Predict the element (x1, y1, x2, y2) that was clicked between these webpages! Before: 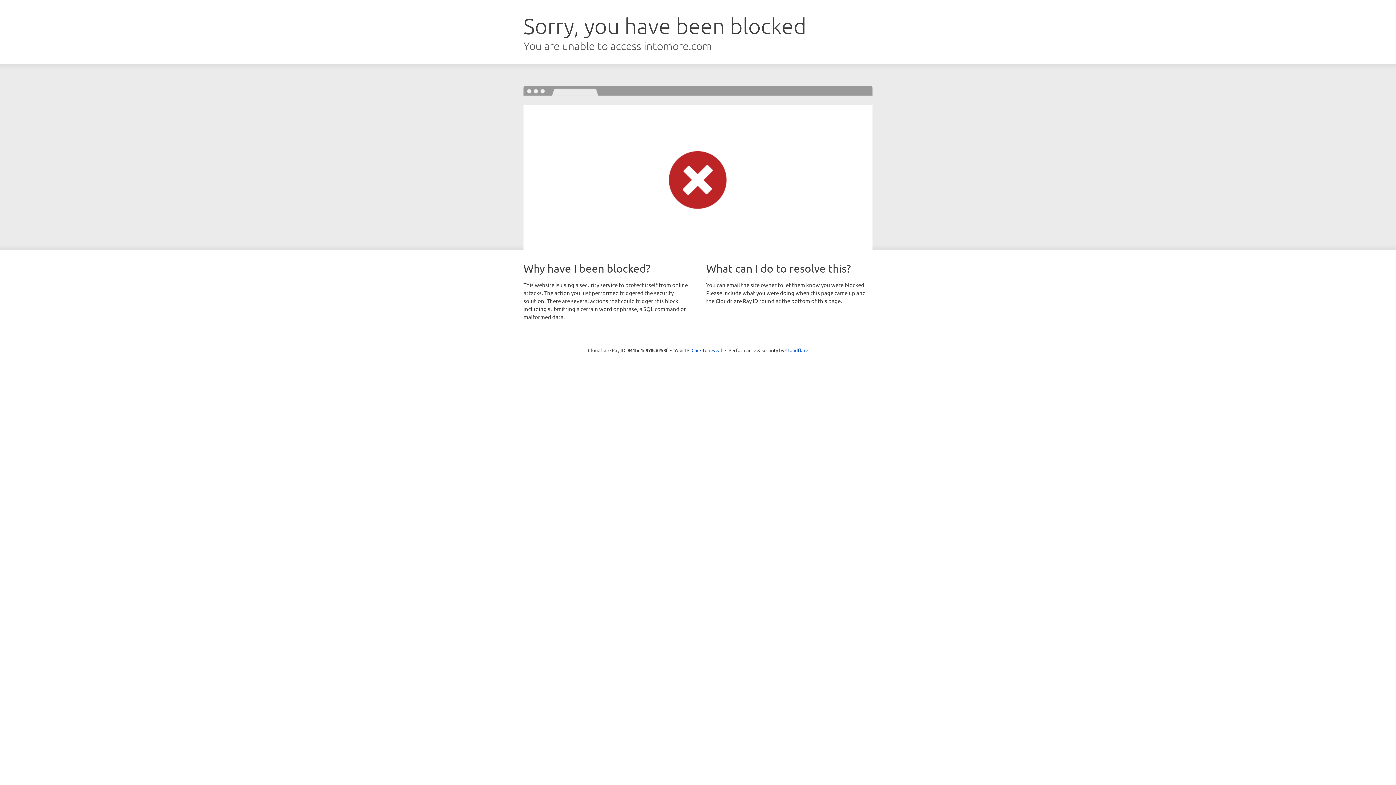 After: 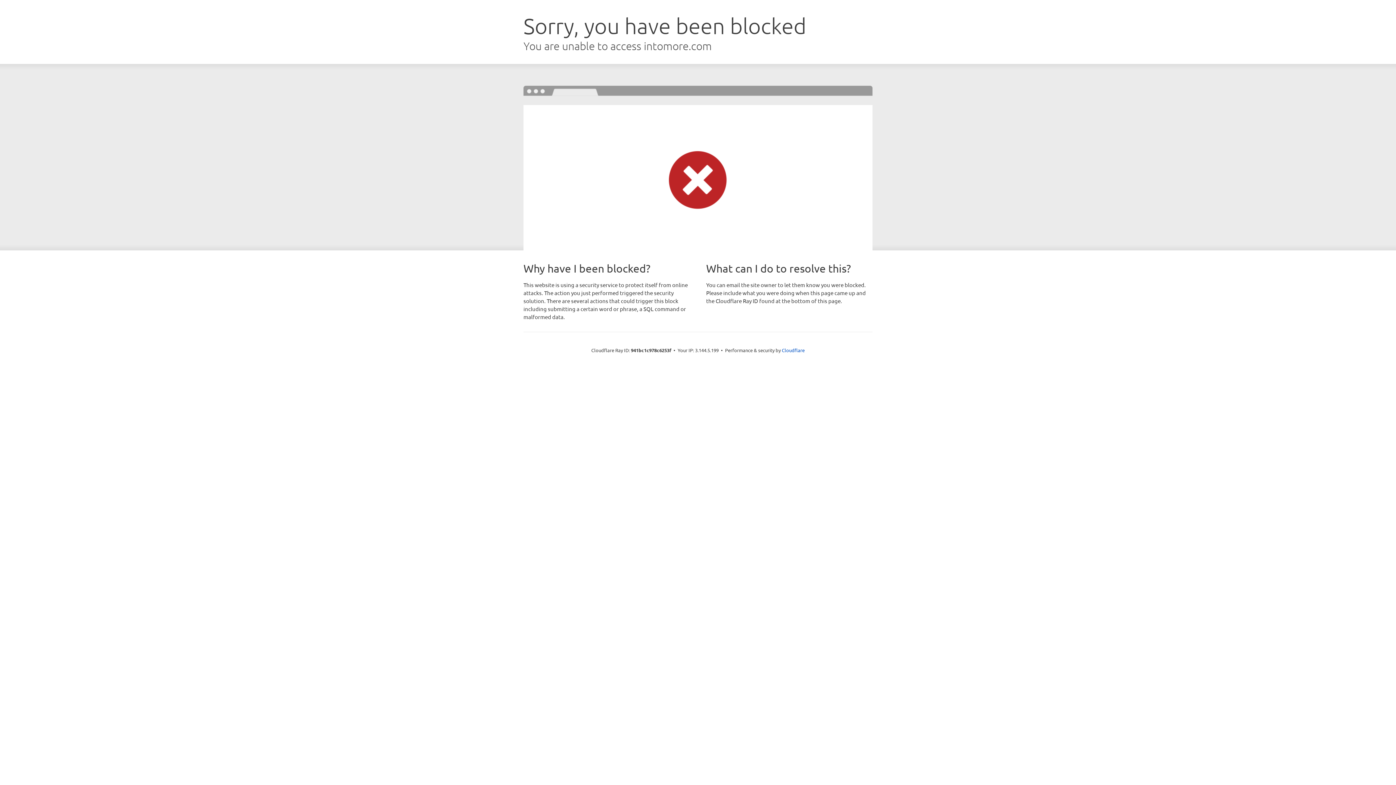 Action: bbox: (691, 346, 722, 353) label: Click to reveal